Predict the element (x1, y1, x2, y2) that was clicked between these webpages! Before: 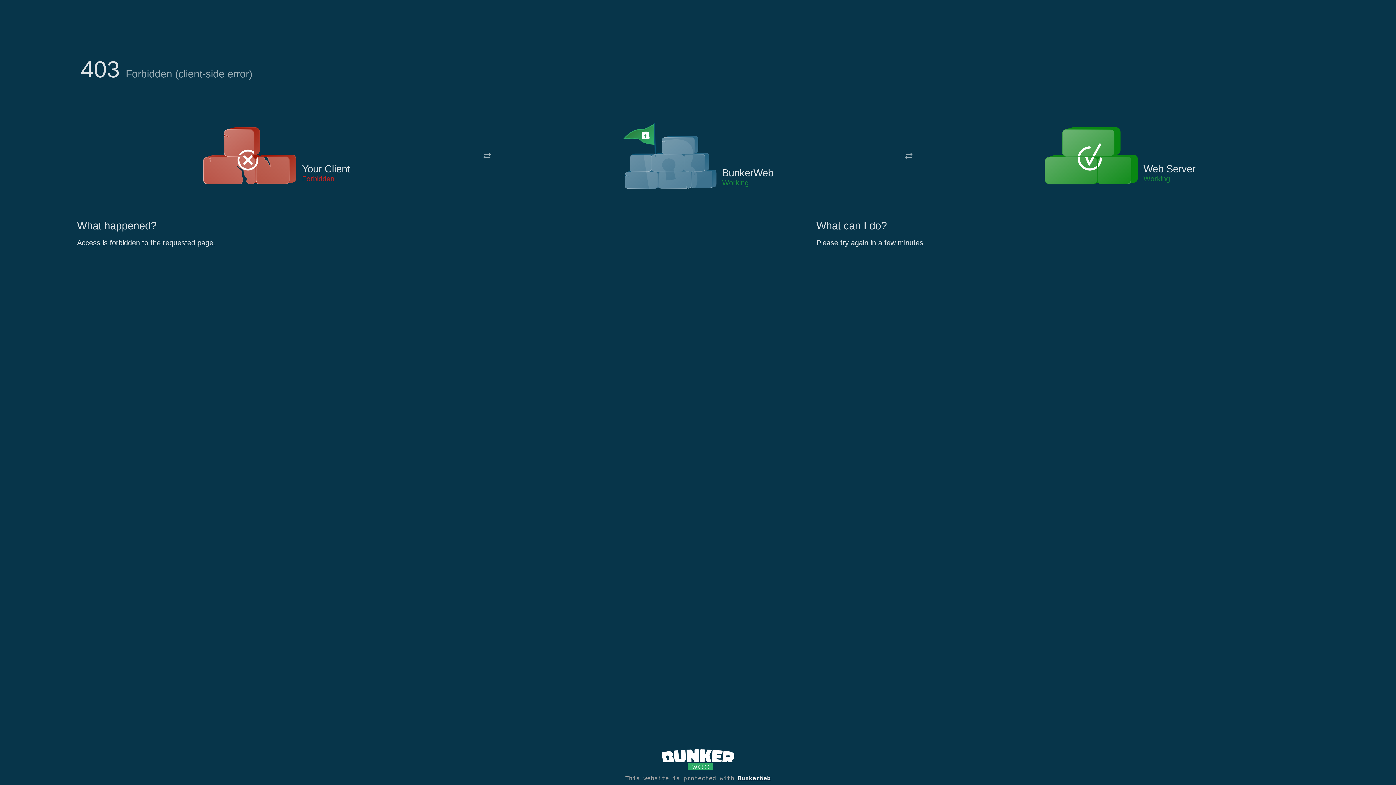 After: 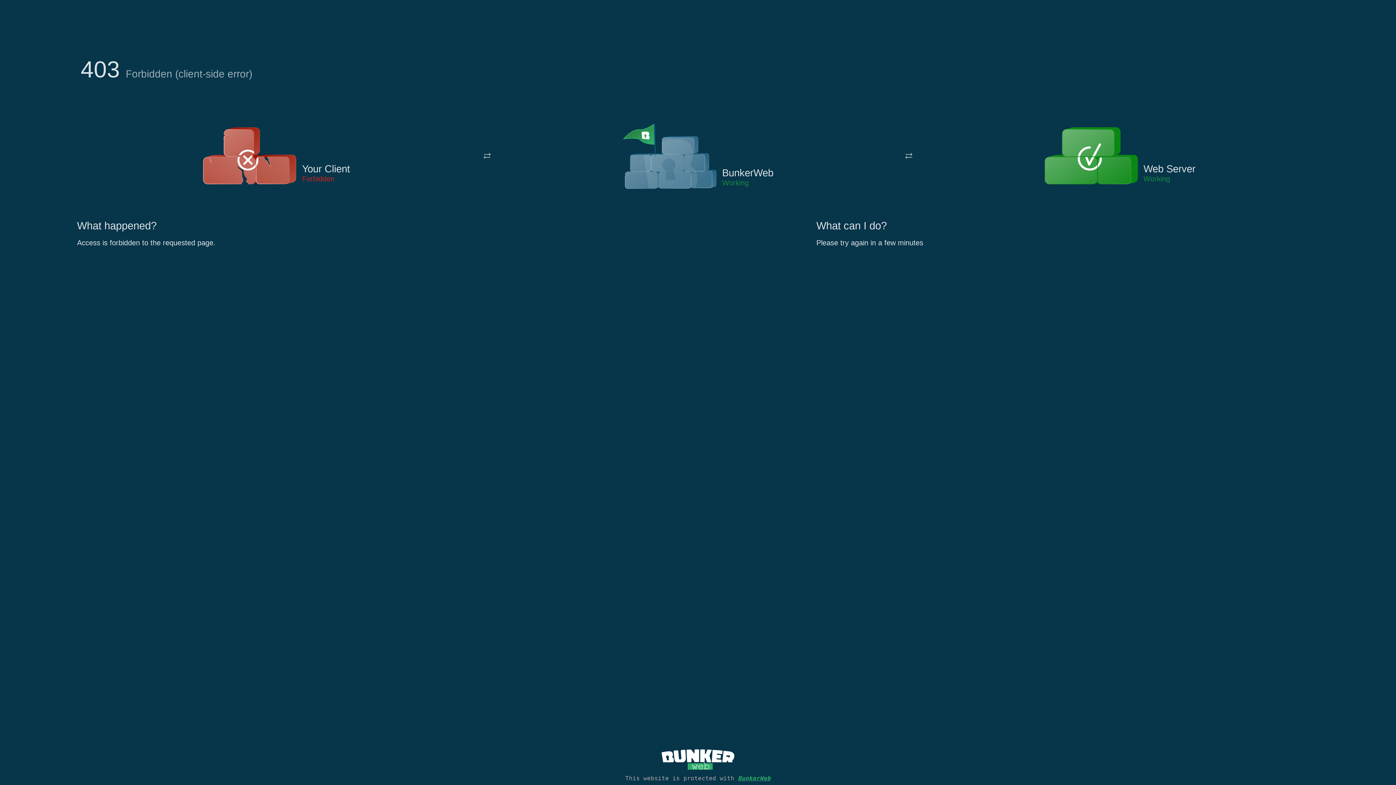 Action: label: BunkerWeb bbox: (738, 775, 770, 782)